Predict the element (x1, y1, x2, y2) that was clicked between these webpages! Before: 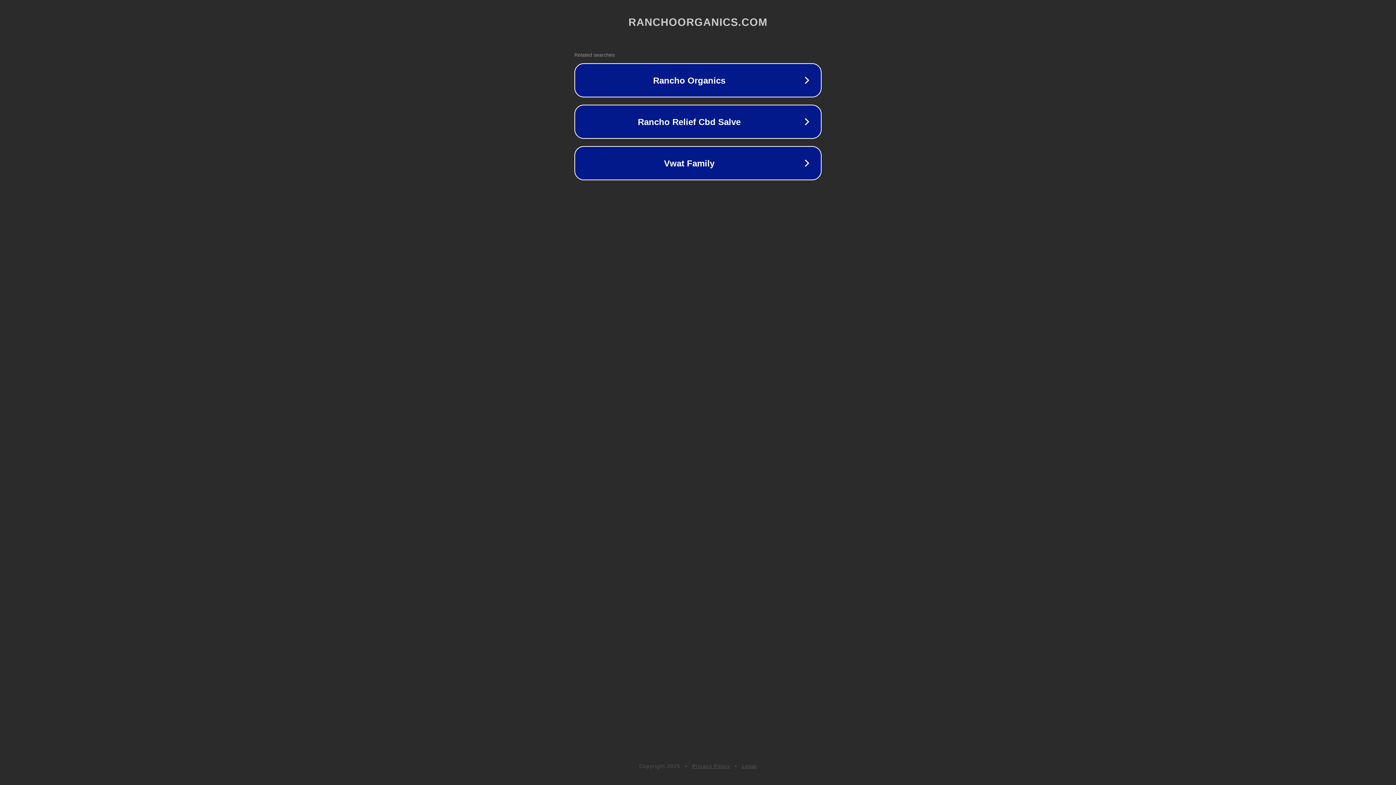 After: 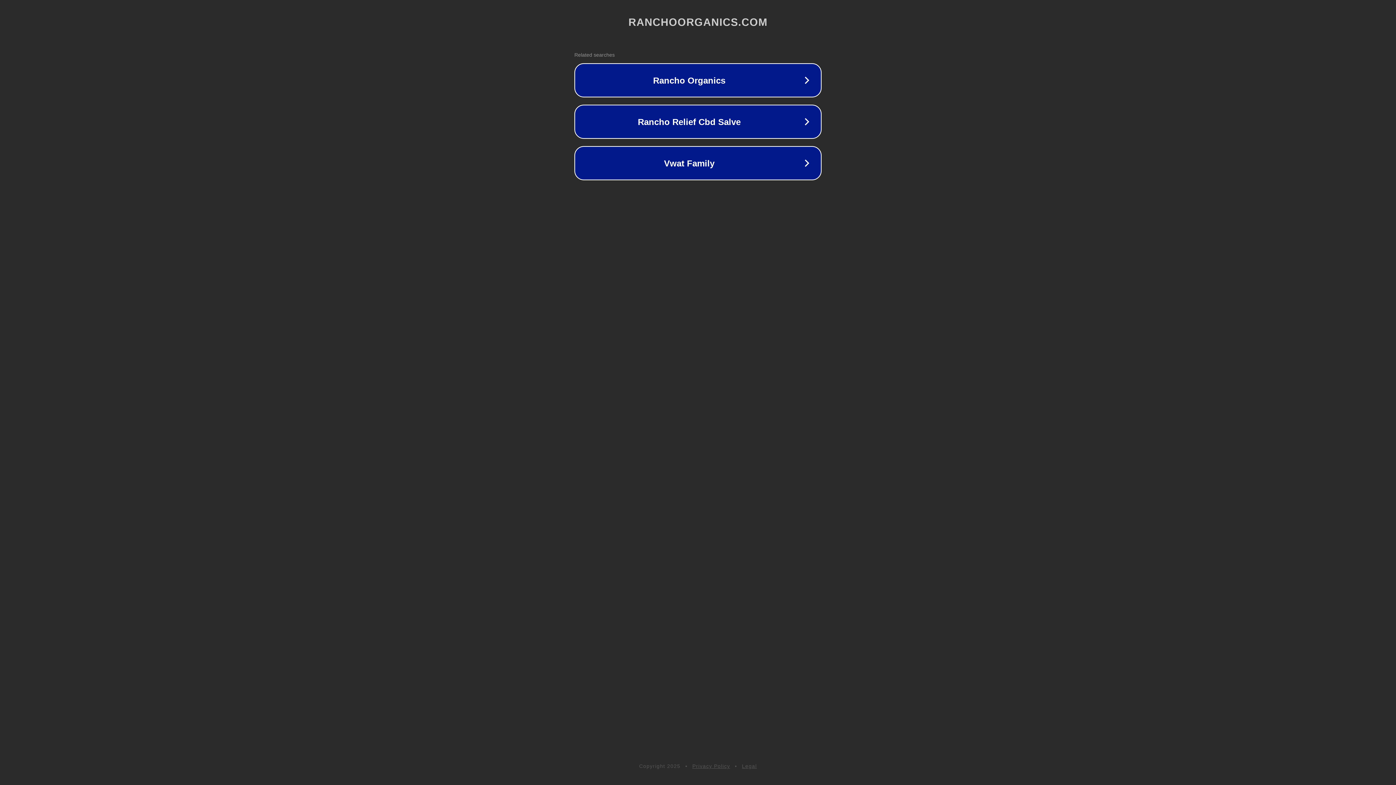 Action: label: Privacy Policy bbox: (692, 763, 730, 769)